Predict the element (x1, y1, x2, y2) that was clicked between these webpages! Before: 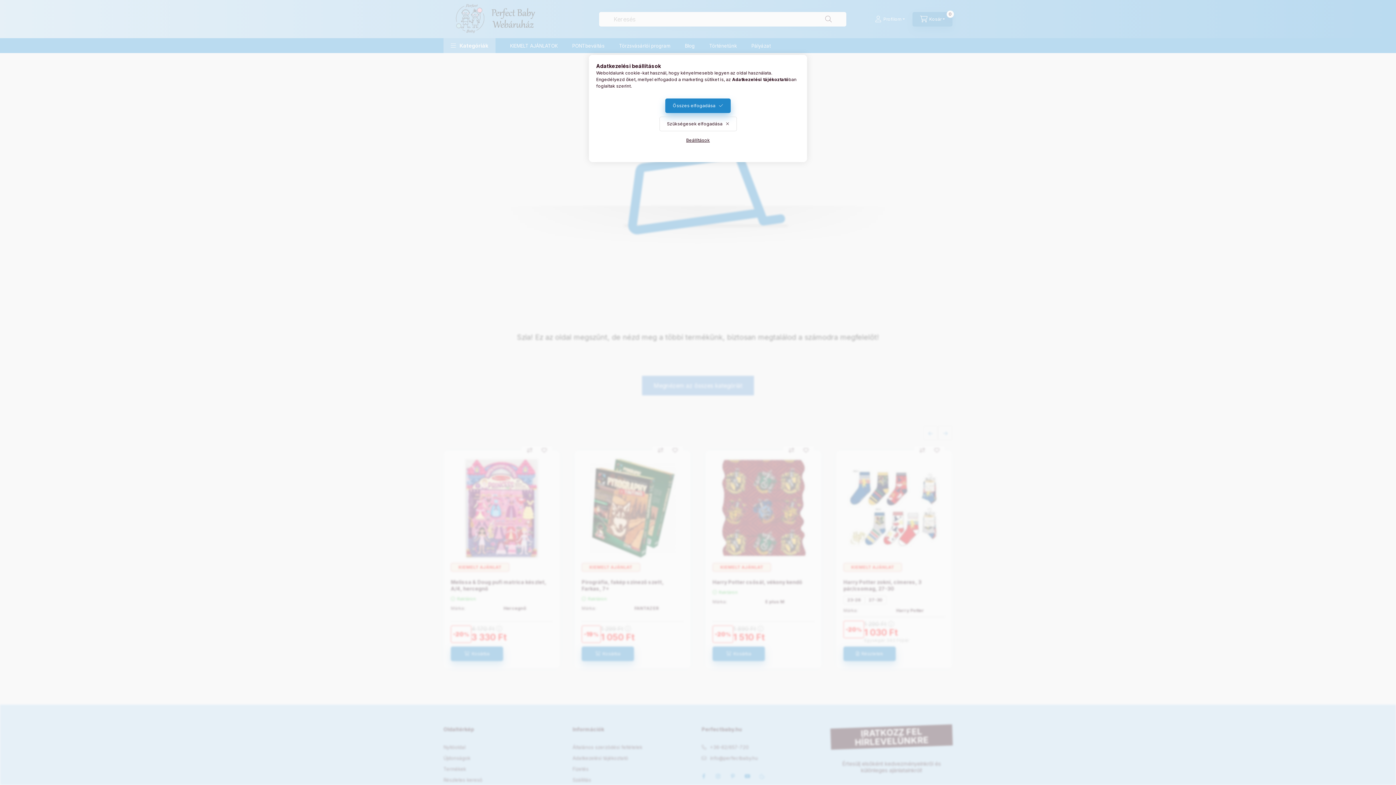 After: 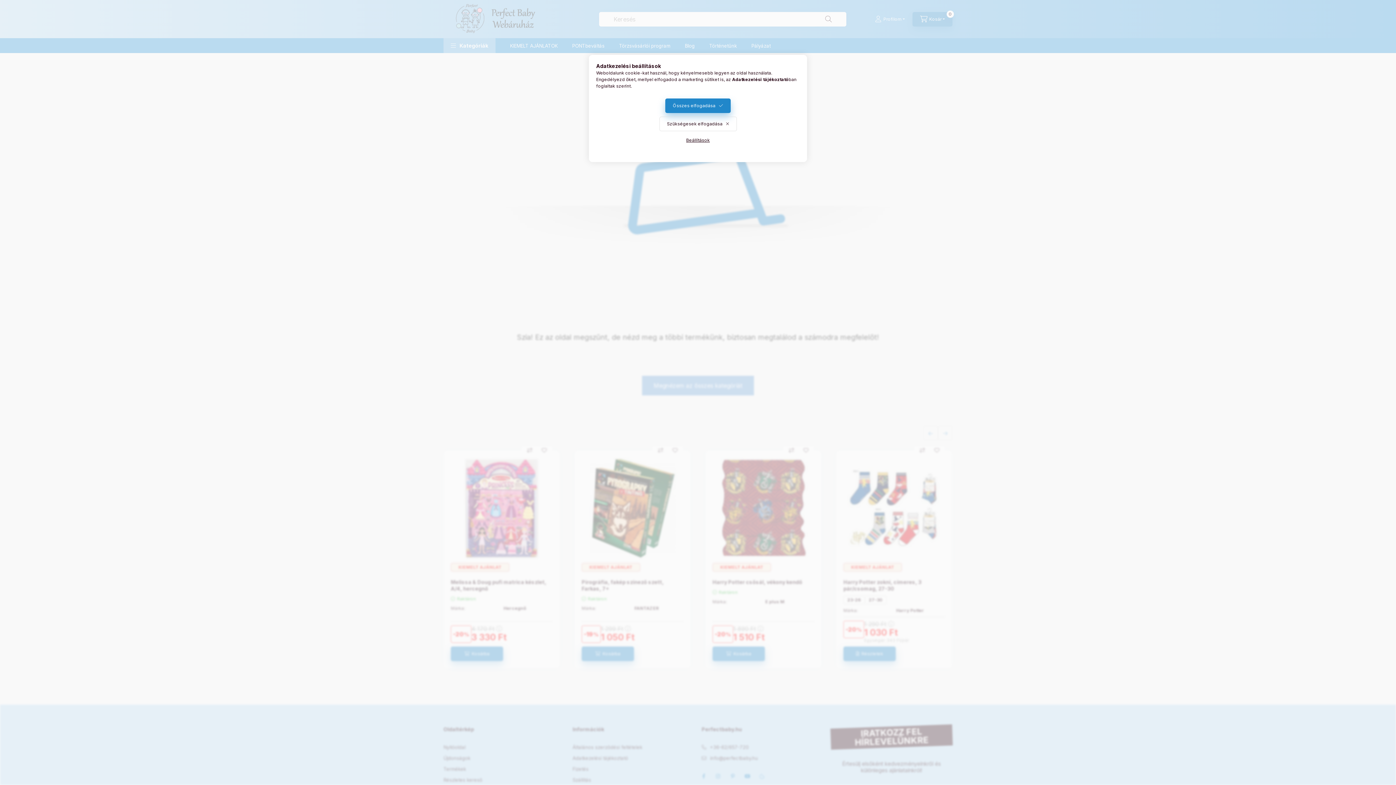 Action: label: Adatkezelési tájékoztató bbox: (732, 76, 788, 82)